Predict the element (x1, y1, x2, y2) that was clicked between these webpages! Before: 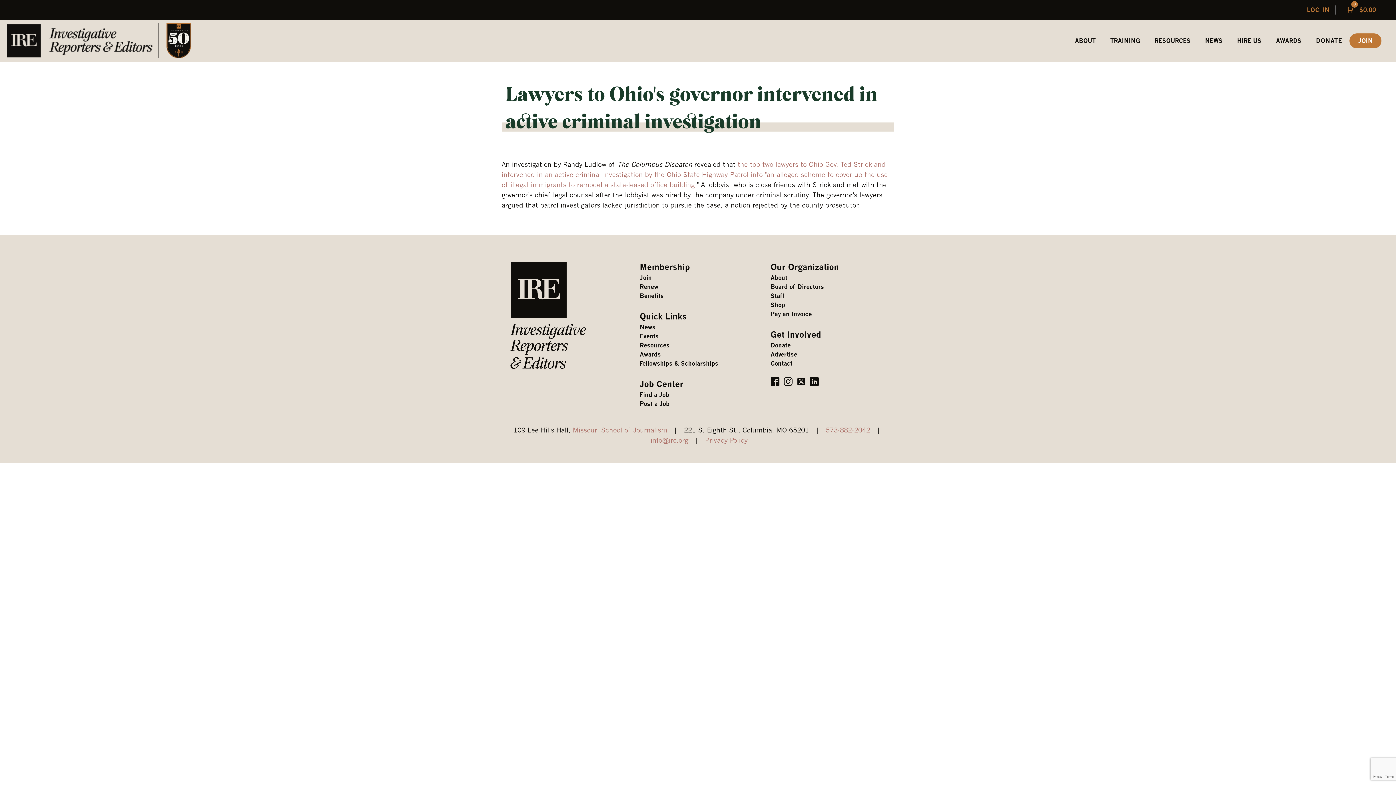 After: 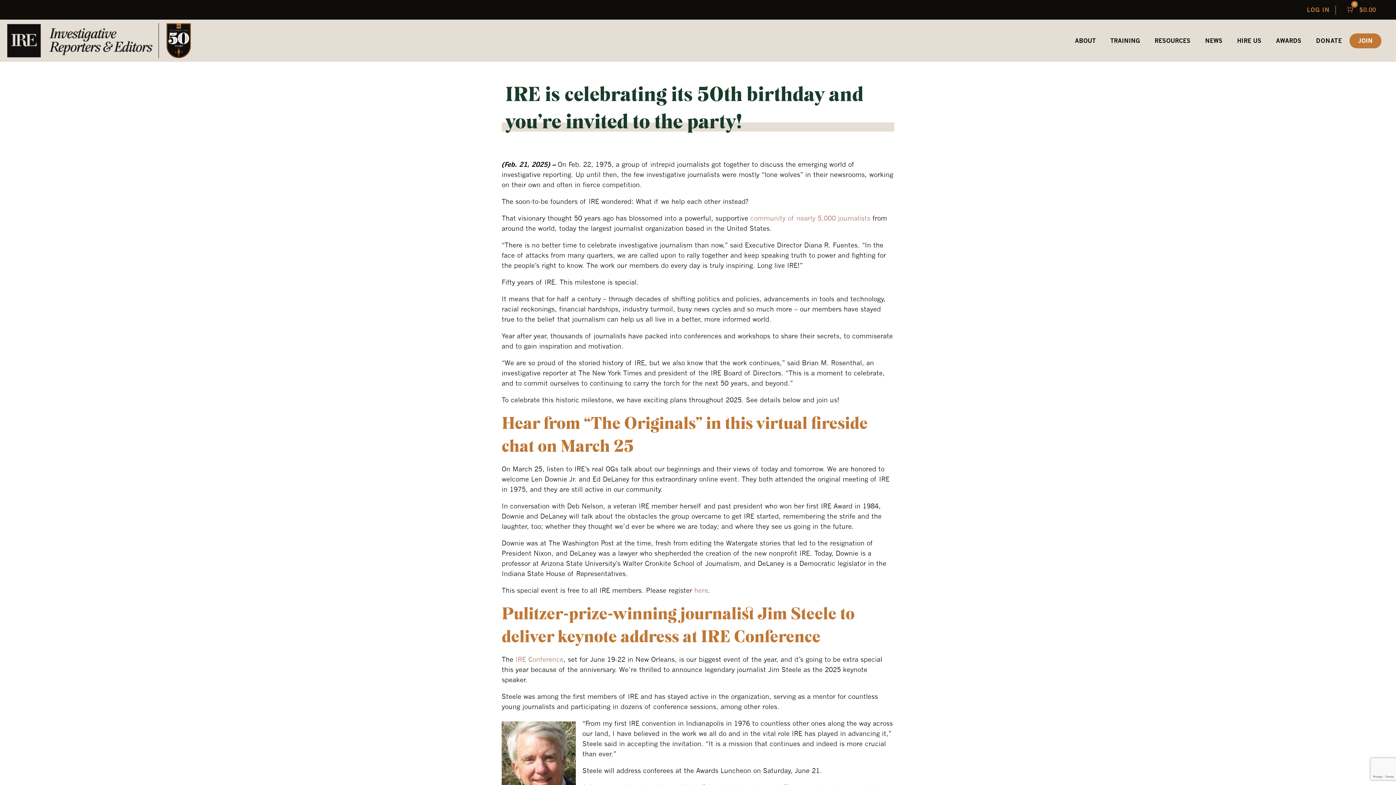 Action: bbox: (158, 23, 190, 58)